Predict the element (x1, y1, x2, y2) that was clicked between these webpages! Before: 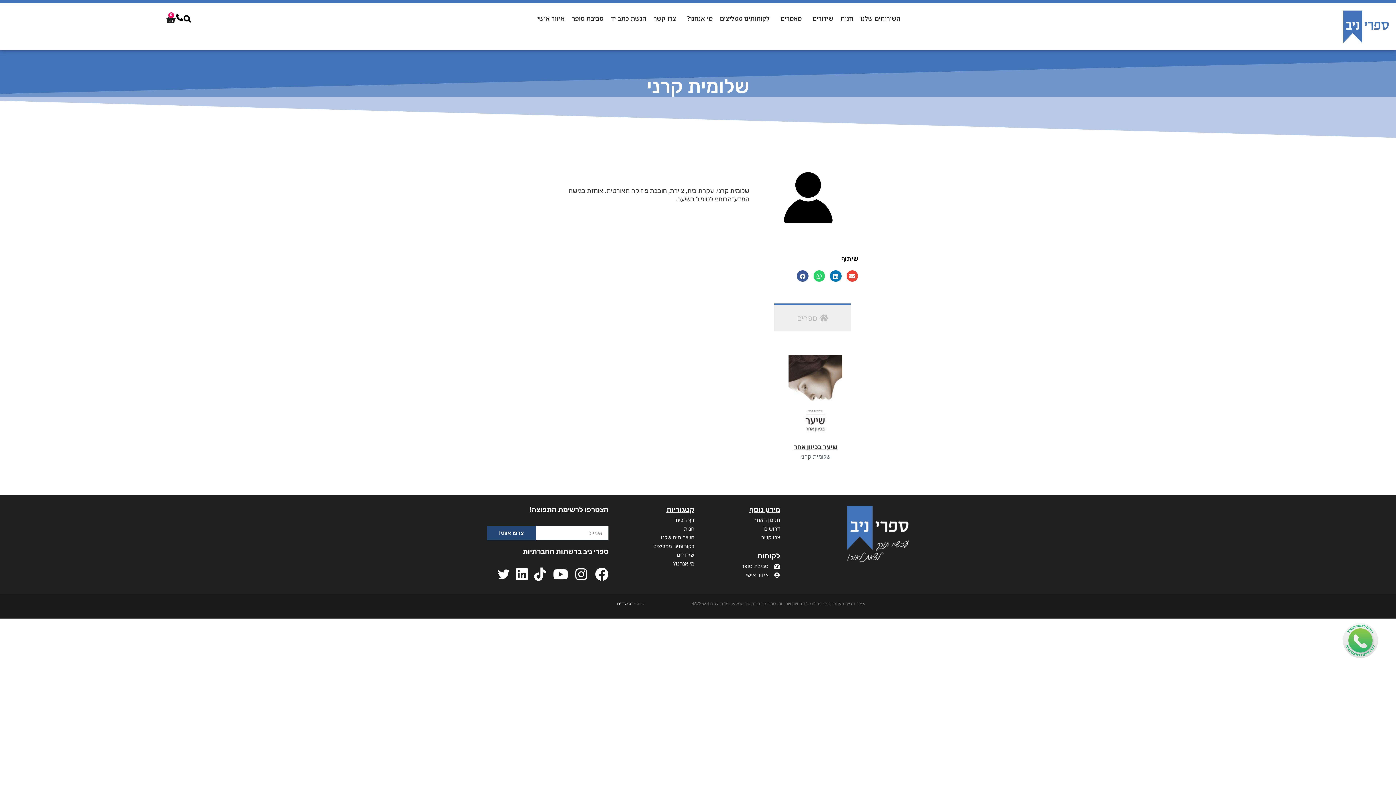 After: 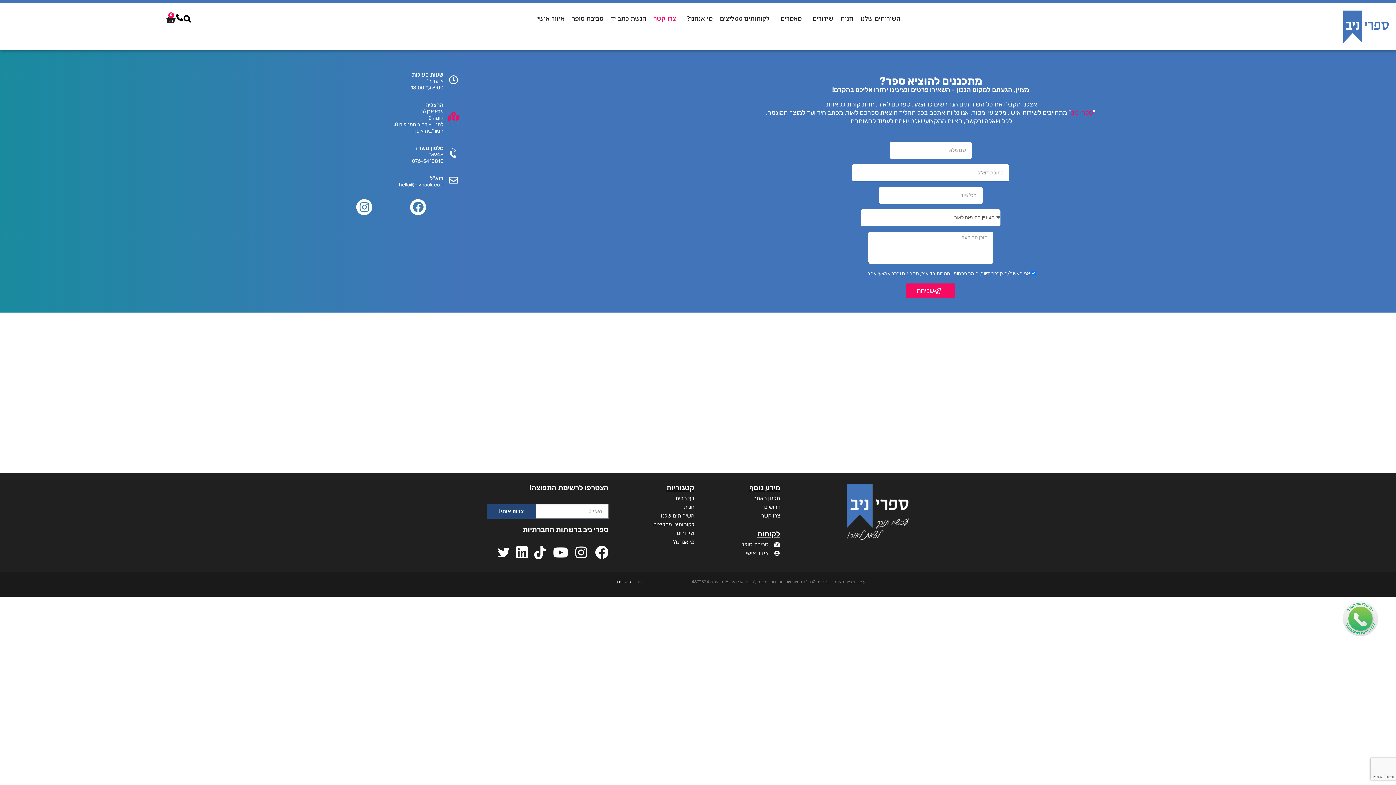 Action: label: צרו קשר bbox: (653, 10, 676, 26)